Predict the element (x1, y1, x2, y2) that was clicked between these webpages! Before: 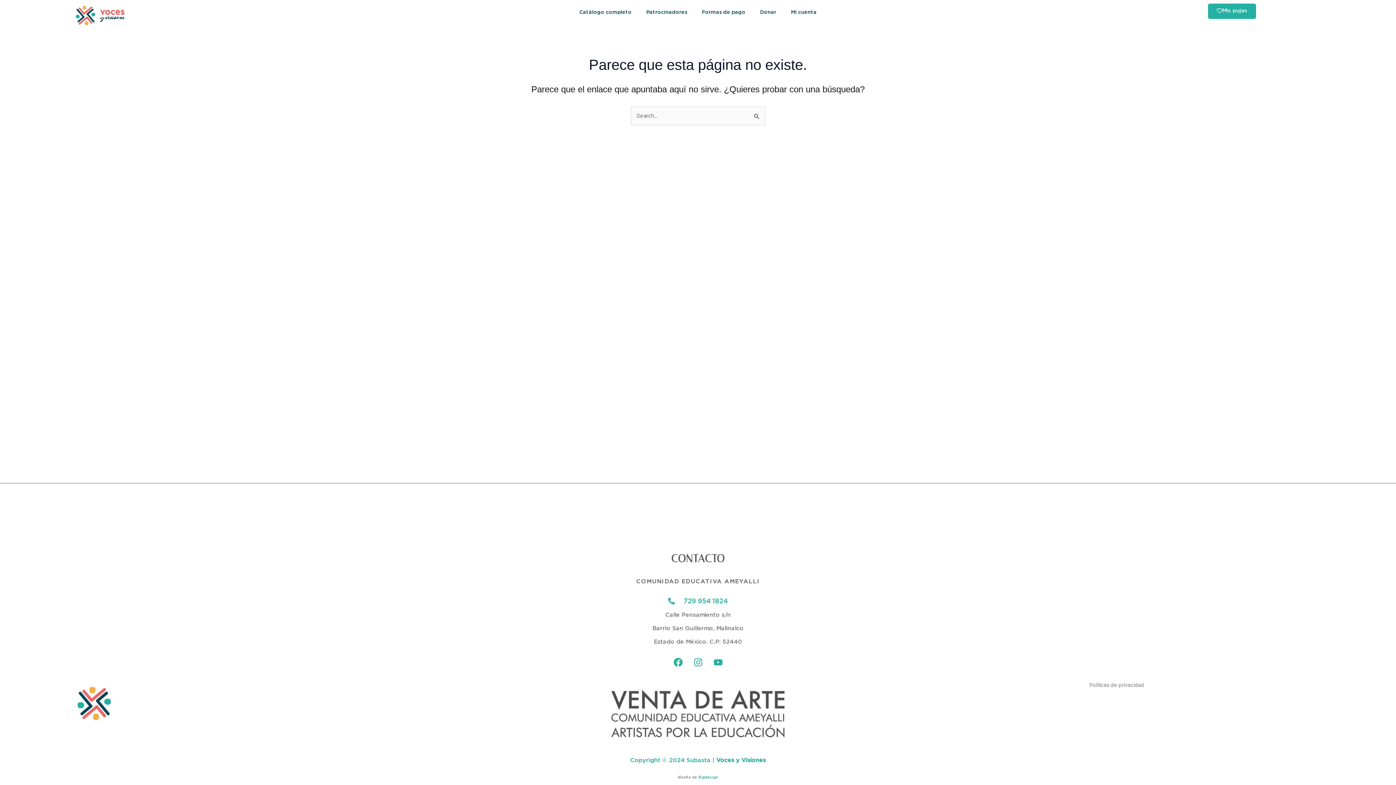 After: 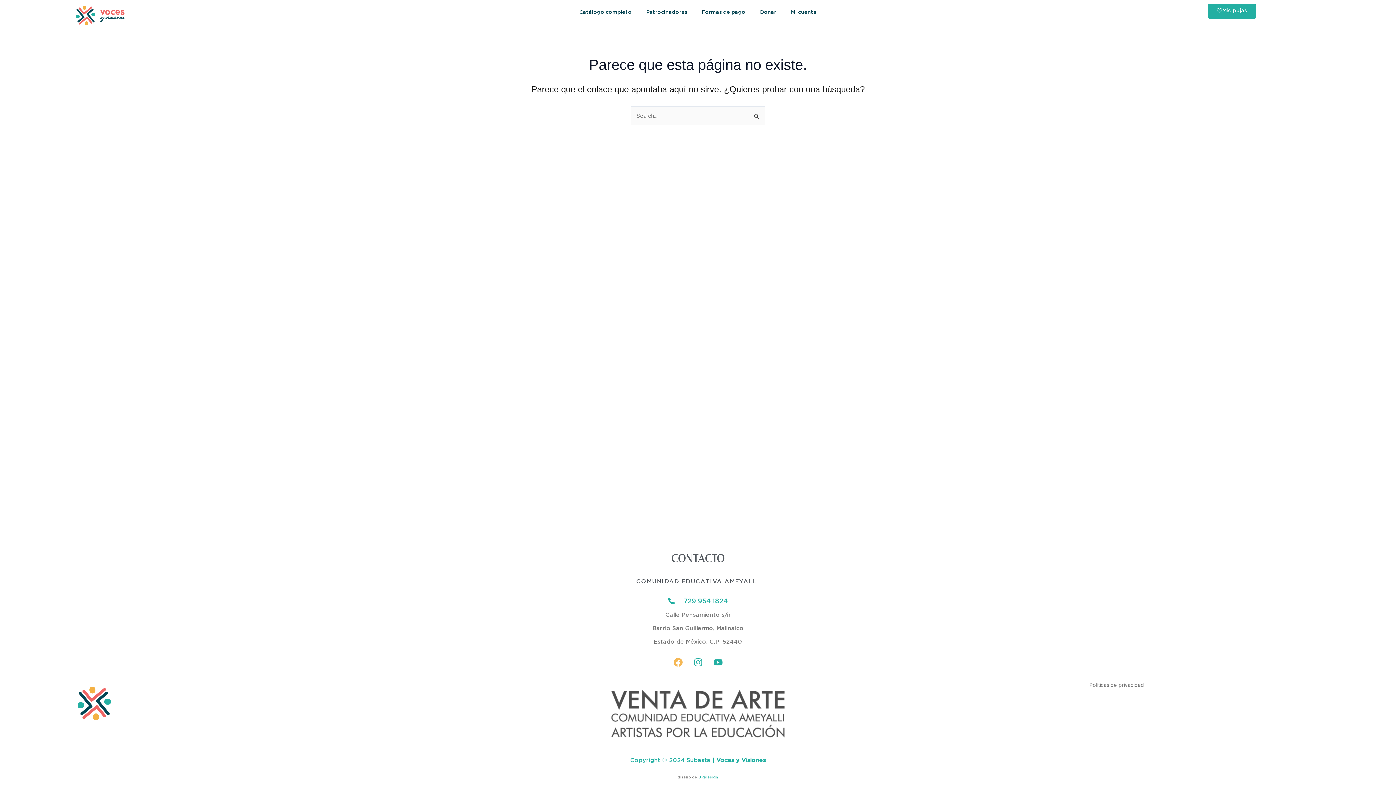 Action: bbox: (669, 653, 687, 671) label: Facebook